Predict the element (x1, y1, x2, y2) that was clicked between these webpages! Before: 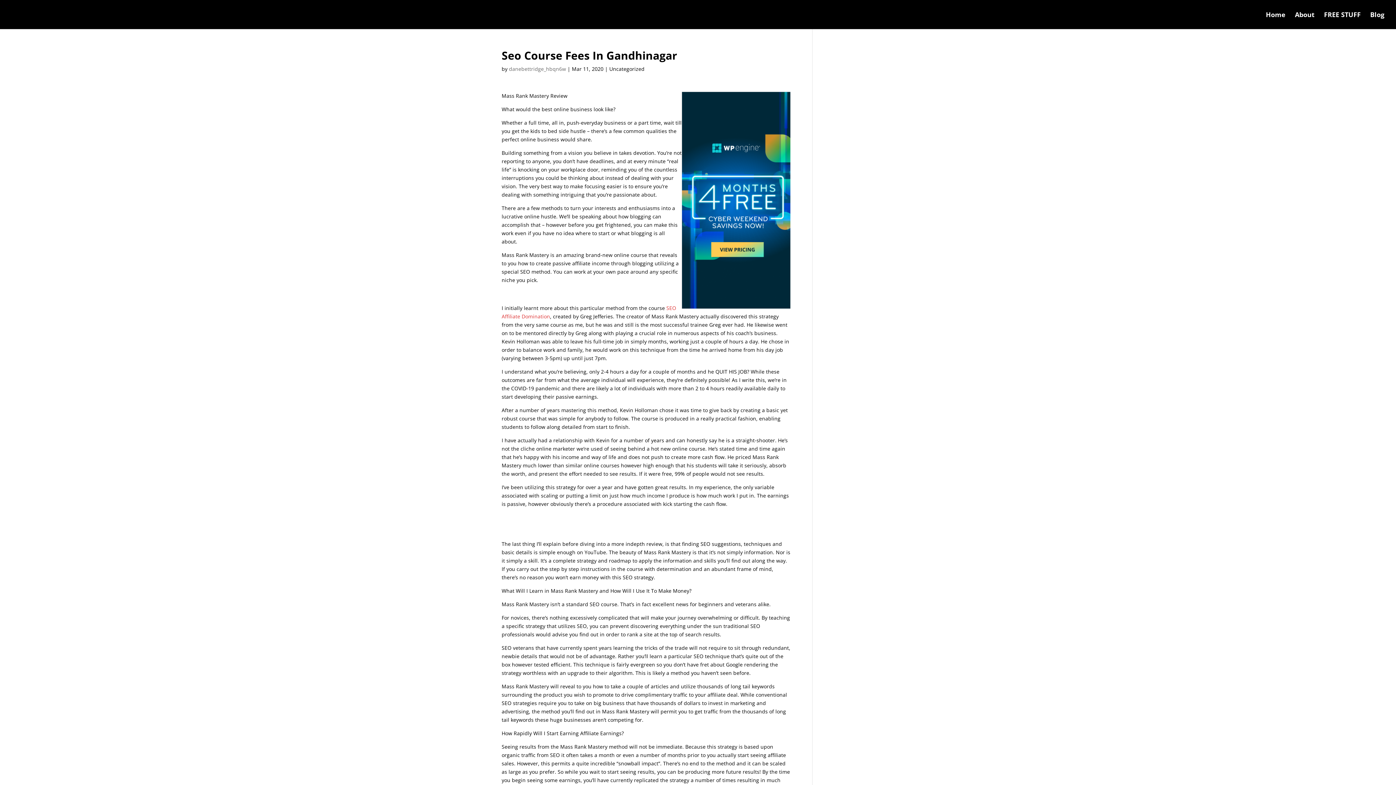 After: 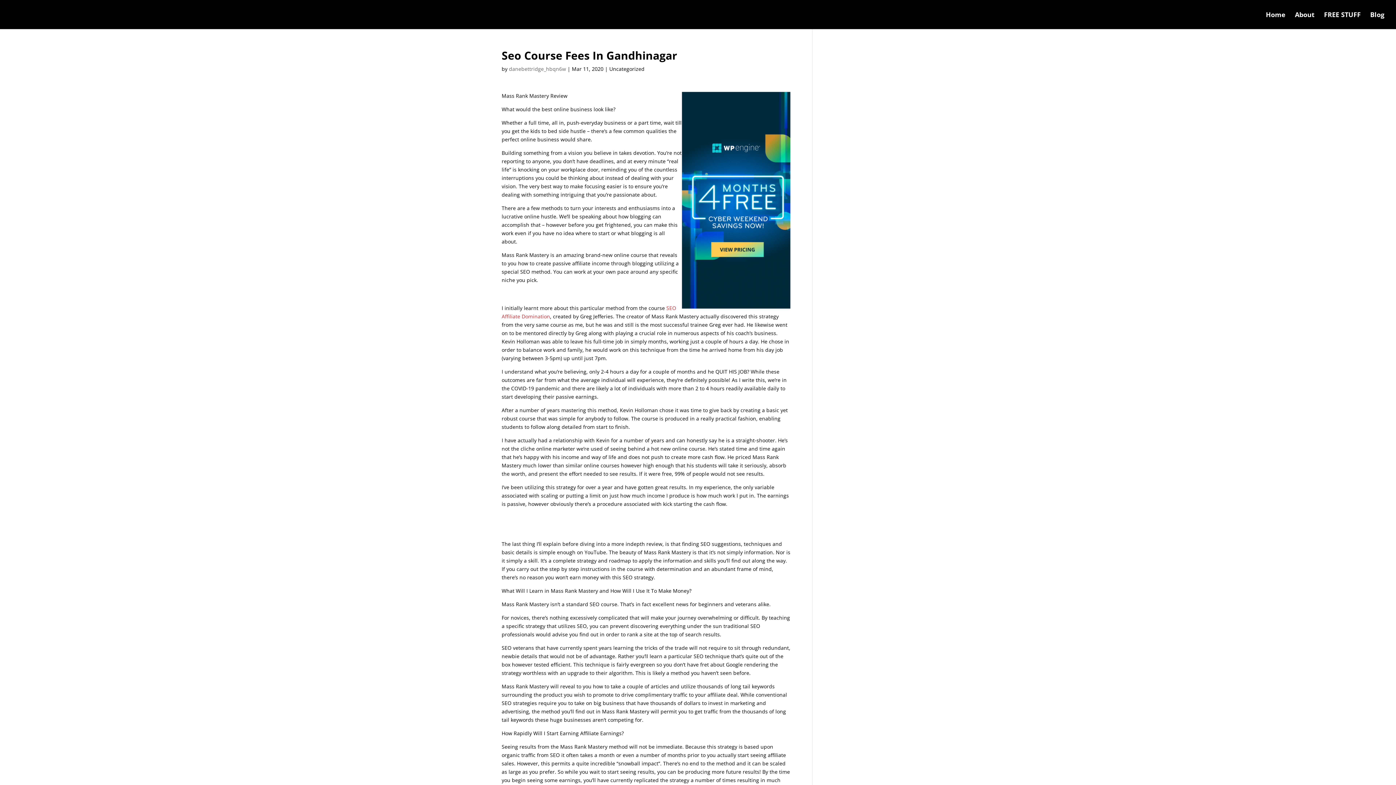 Action: bbox: (681, 301, 790, 308)